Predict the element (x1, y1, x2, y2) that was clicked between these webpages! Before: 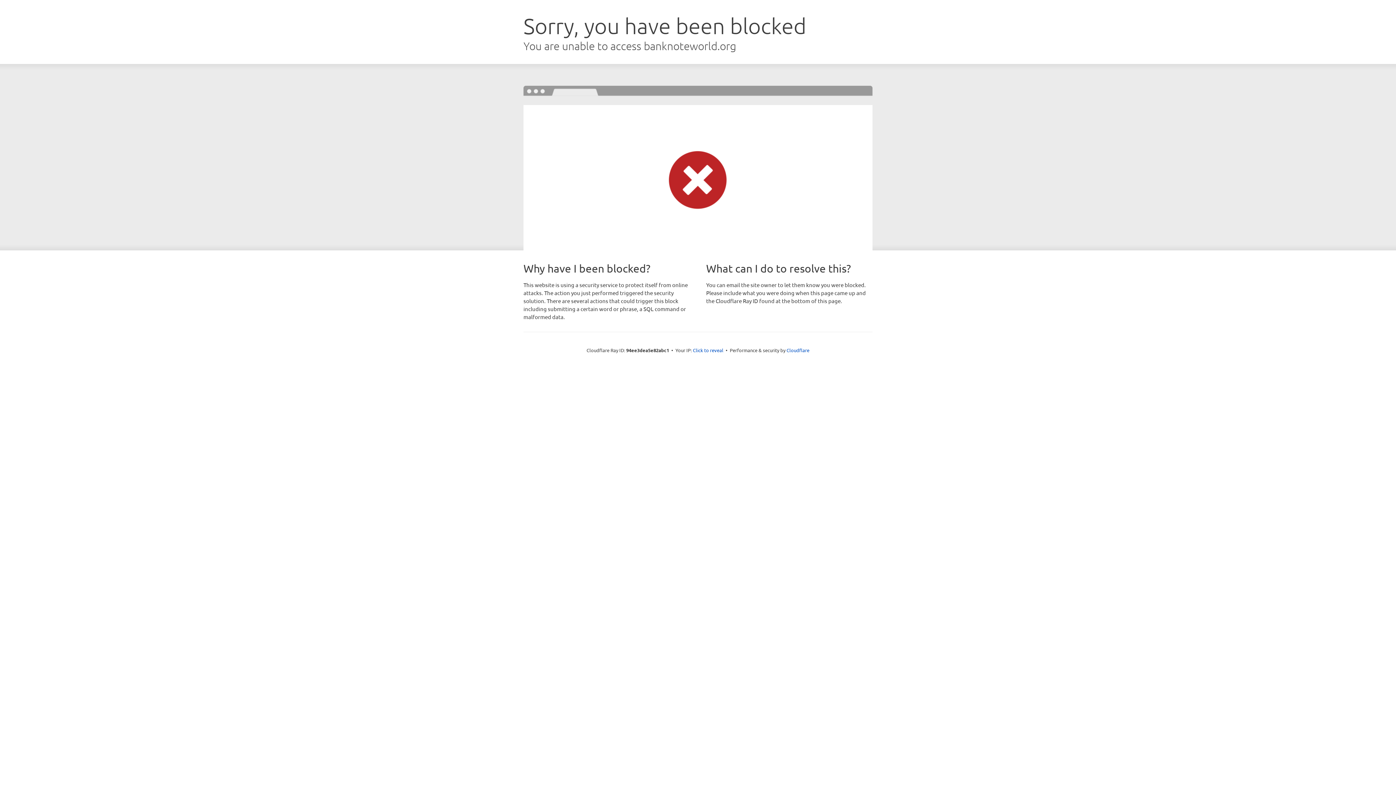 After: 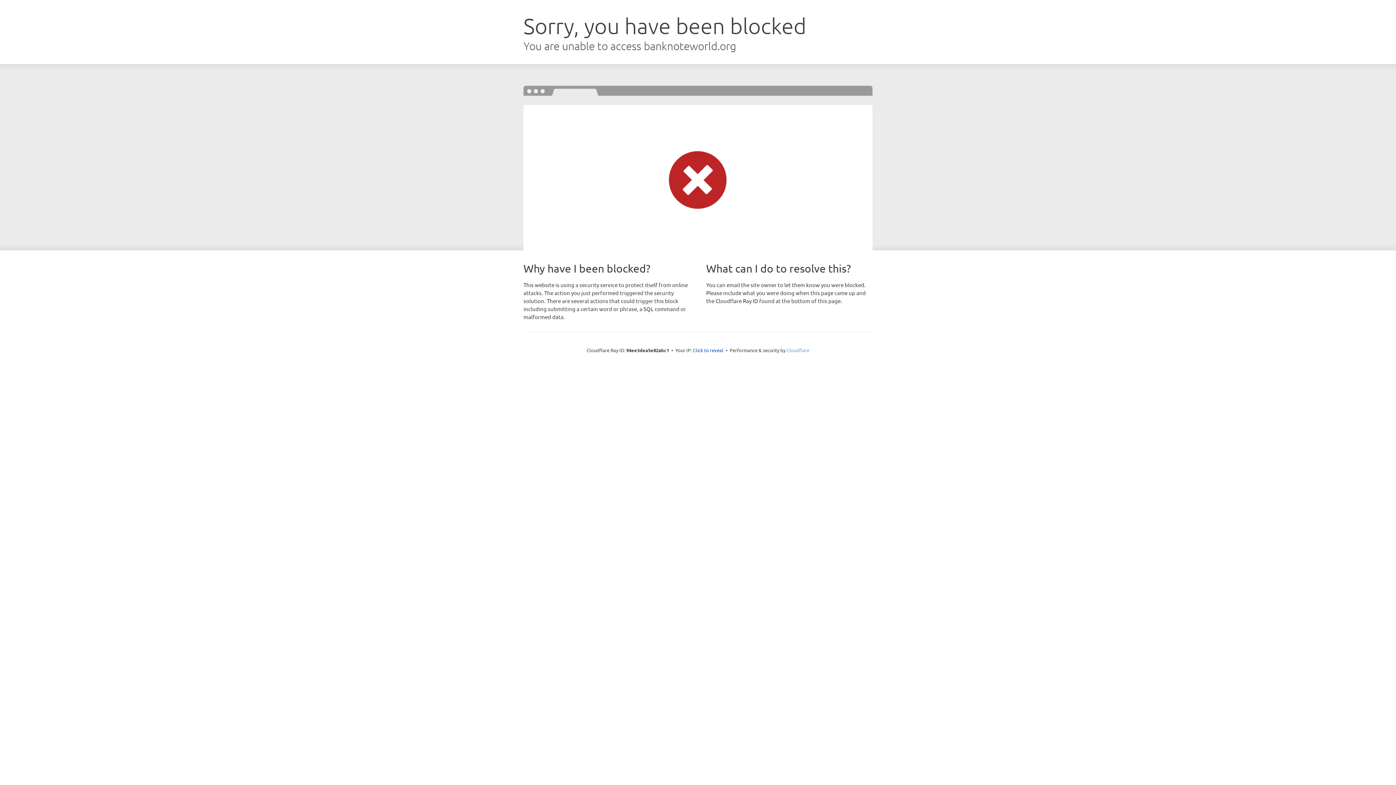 Action: bbox: (786, 347, 809, 353) label: Cloudflare